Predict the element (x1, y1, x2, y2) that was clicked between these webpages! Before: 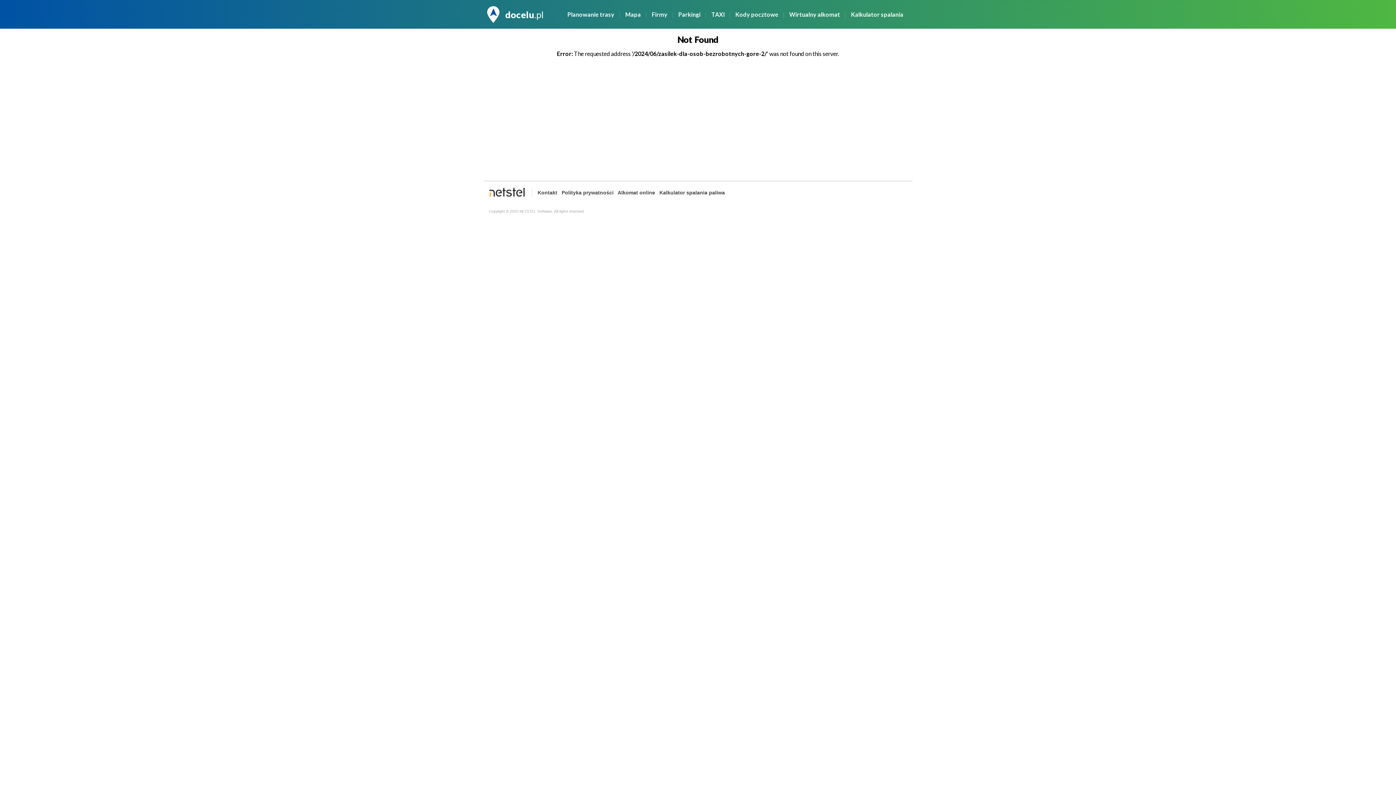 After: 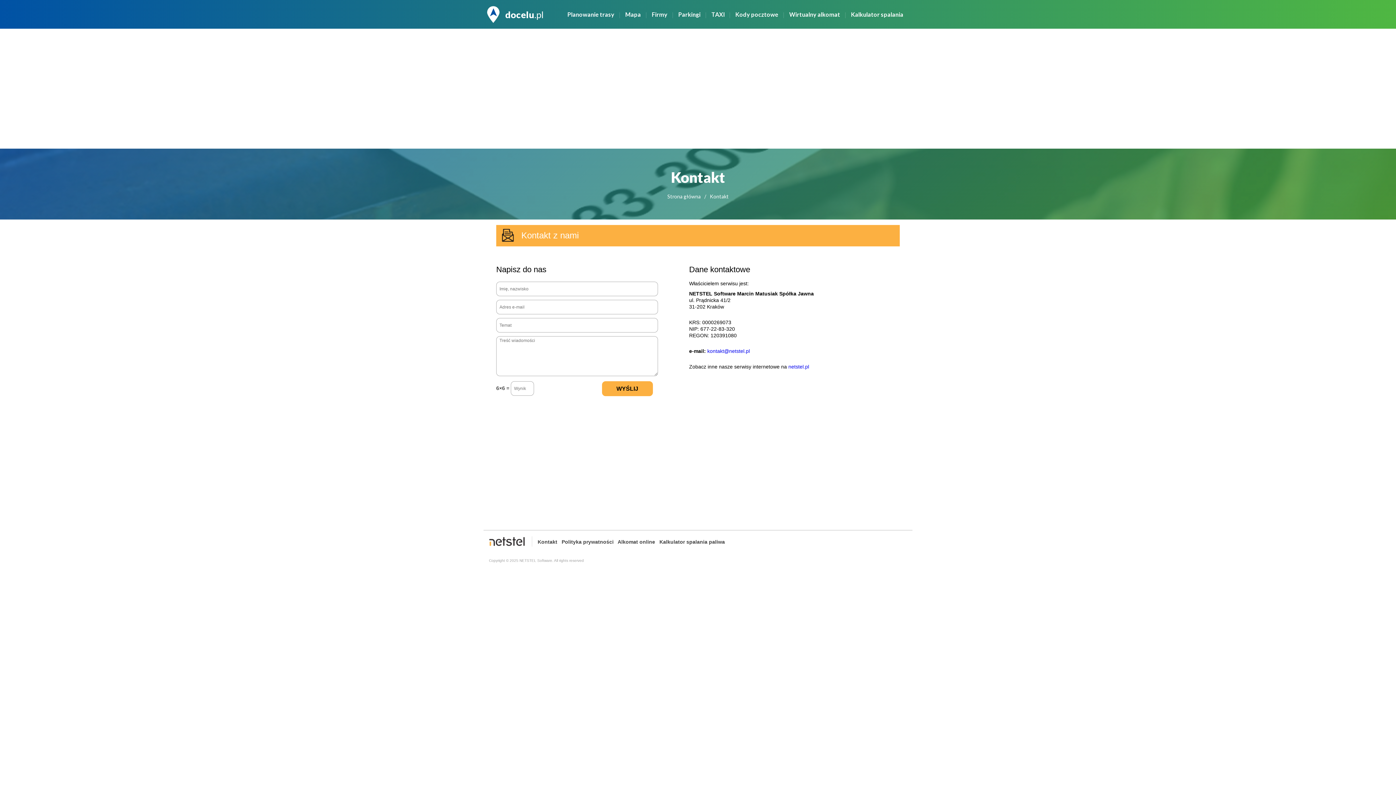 Action: label: Kontakt bbox: (537, 189, 557, 195)